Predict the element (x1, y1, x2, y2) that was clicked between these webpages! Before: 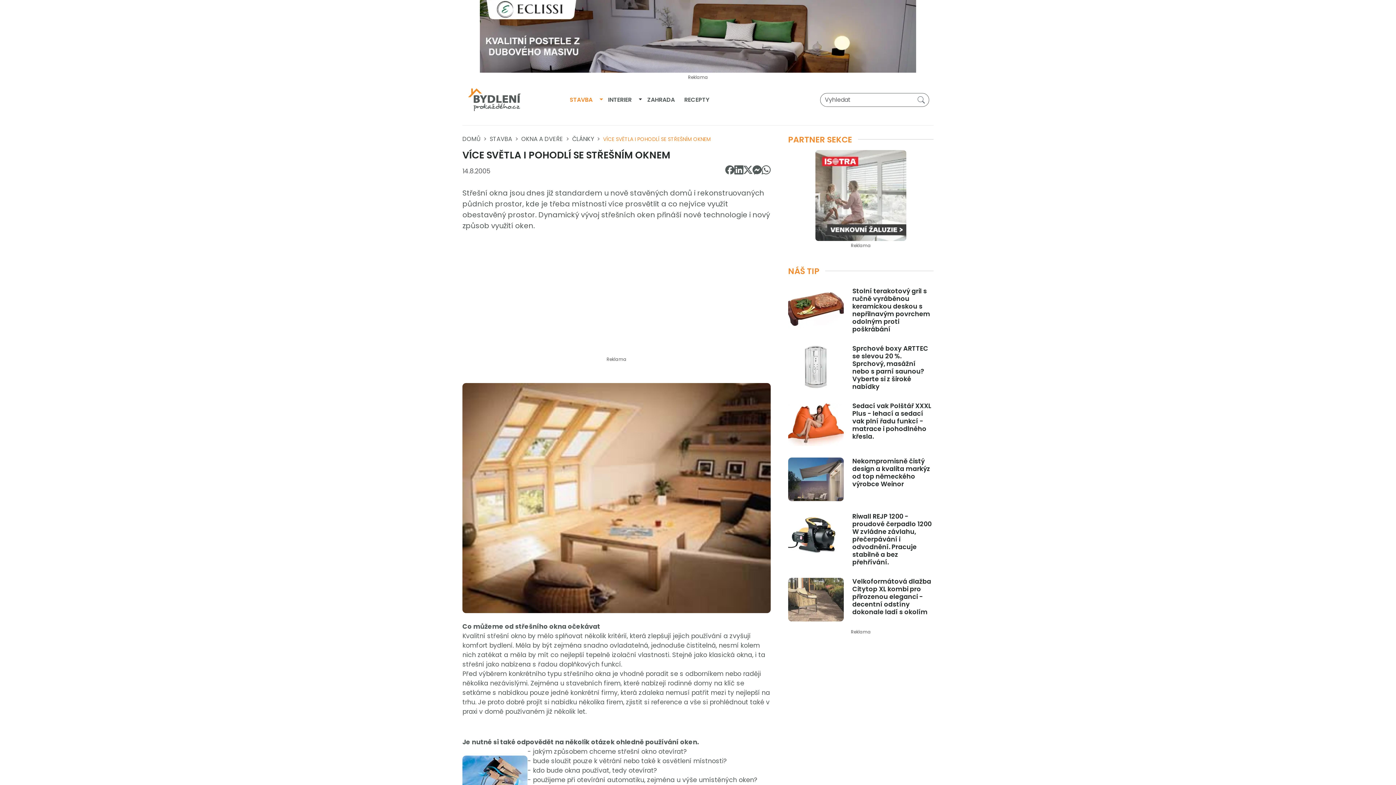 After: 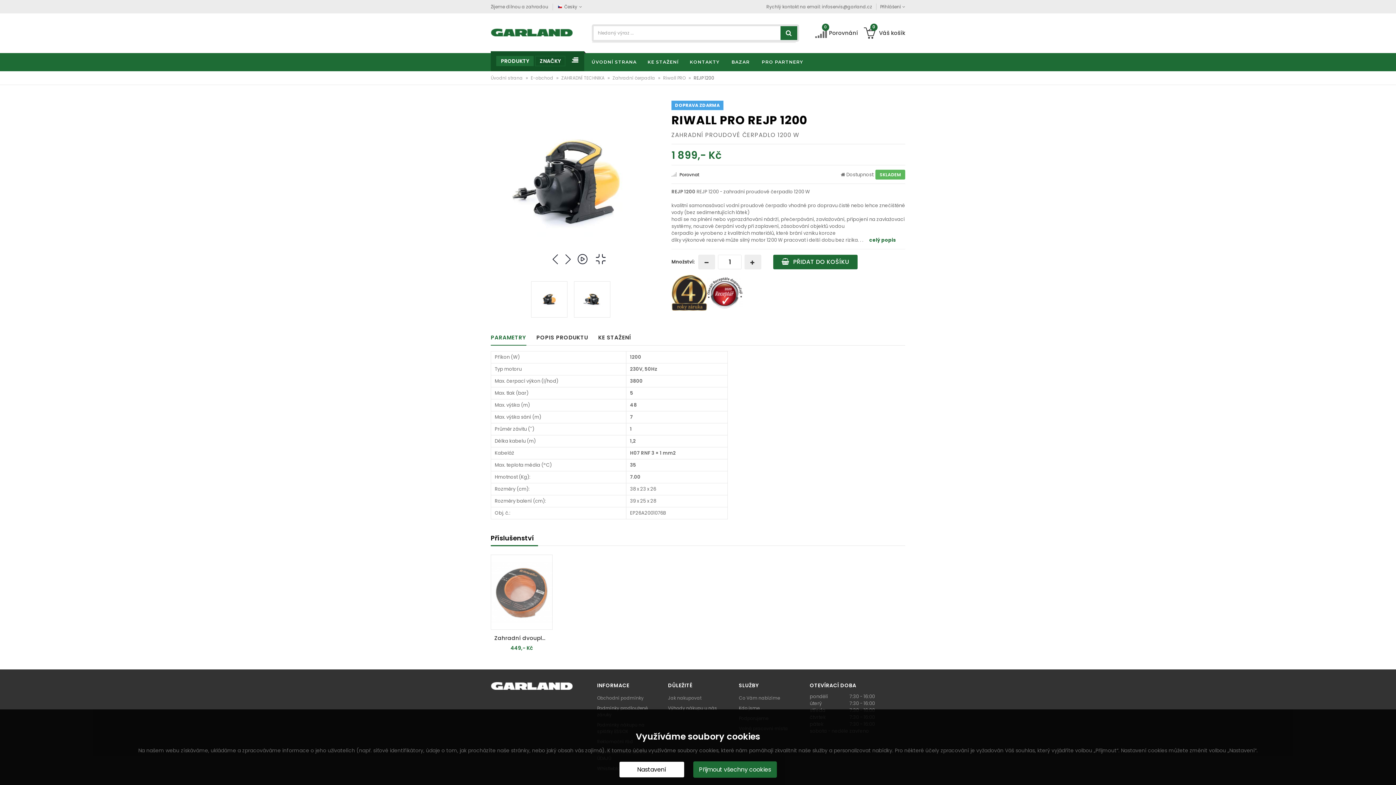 Action: label: Riwall REJP 1200 - proudové čerpadlo 1200 W zvládne závlahu, přečerpávání i odvodnění. Pracuje stabilně a bez přehřívání. bbox: (784, 507, 938, 572)